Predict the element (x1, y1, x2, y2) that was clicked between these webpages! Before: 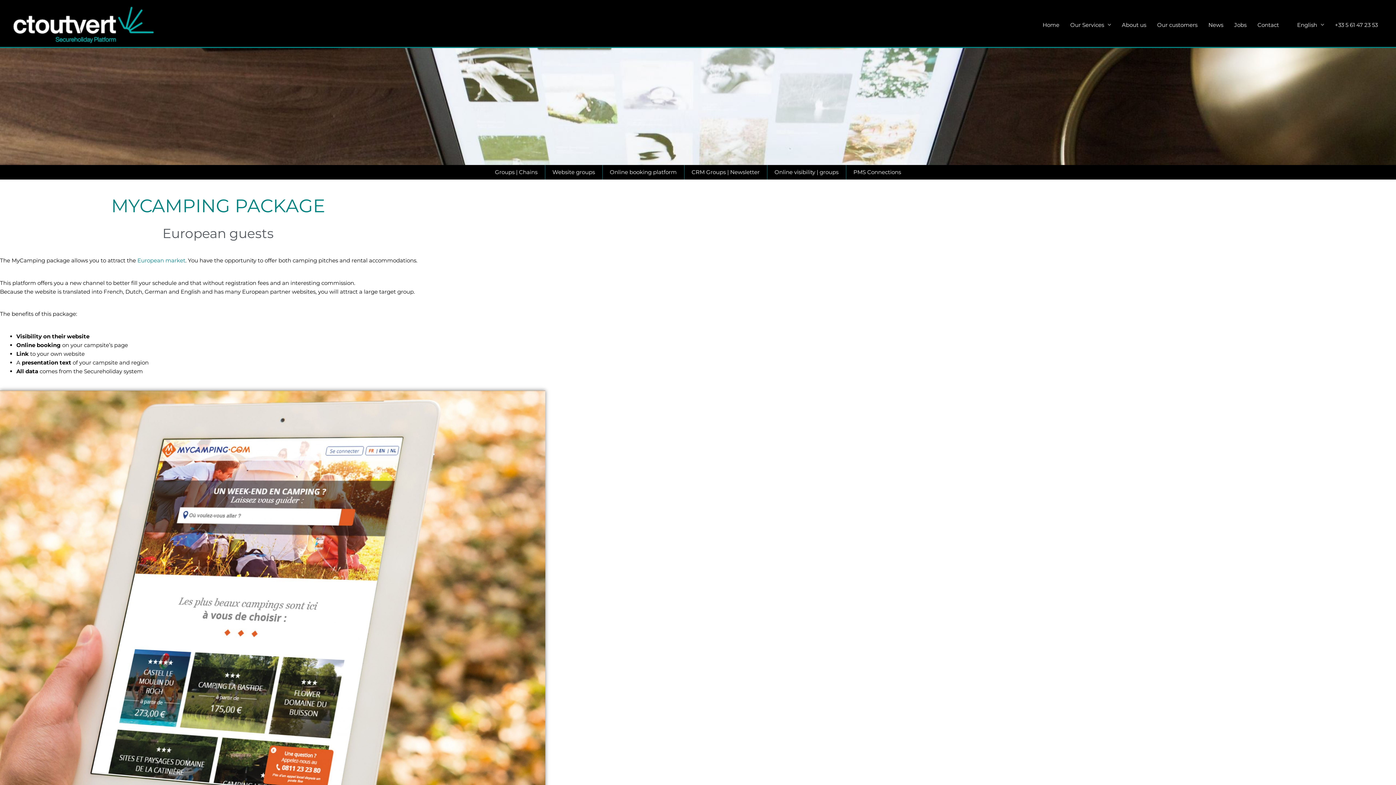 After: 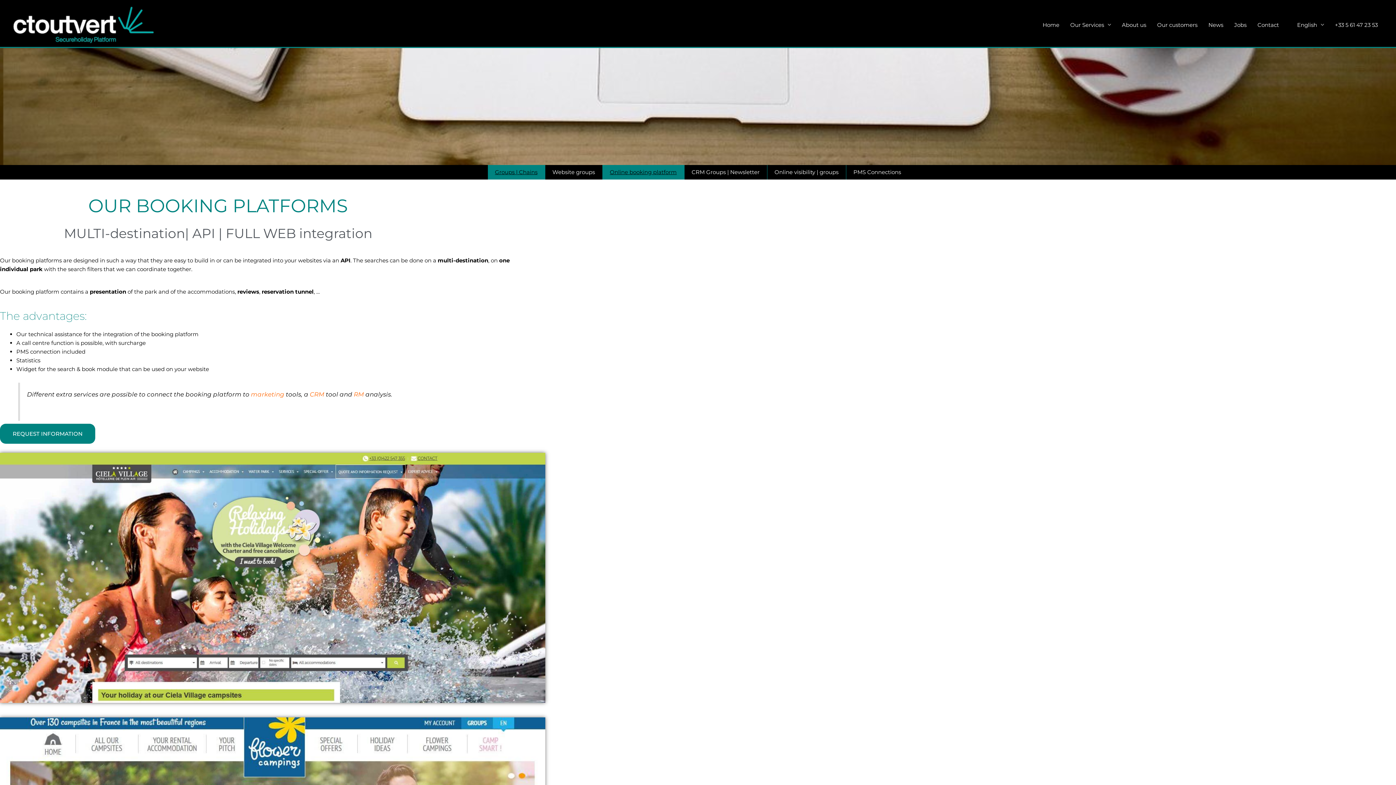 Action: bbox: (602, 165, 684, 179) label: Online booking platform